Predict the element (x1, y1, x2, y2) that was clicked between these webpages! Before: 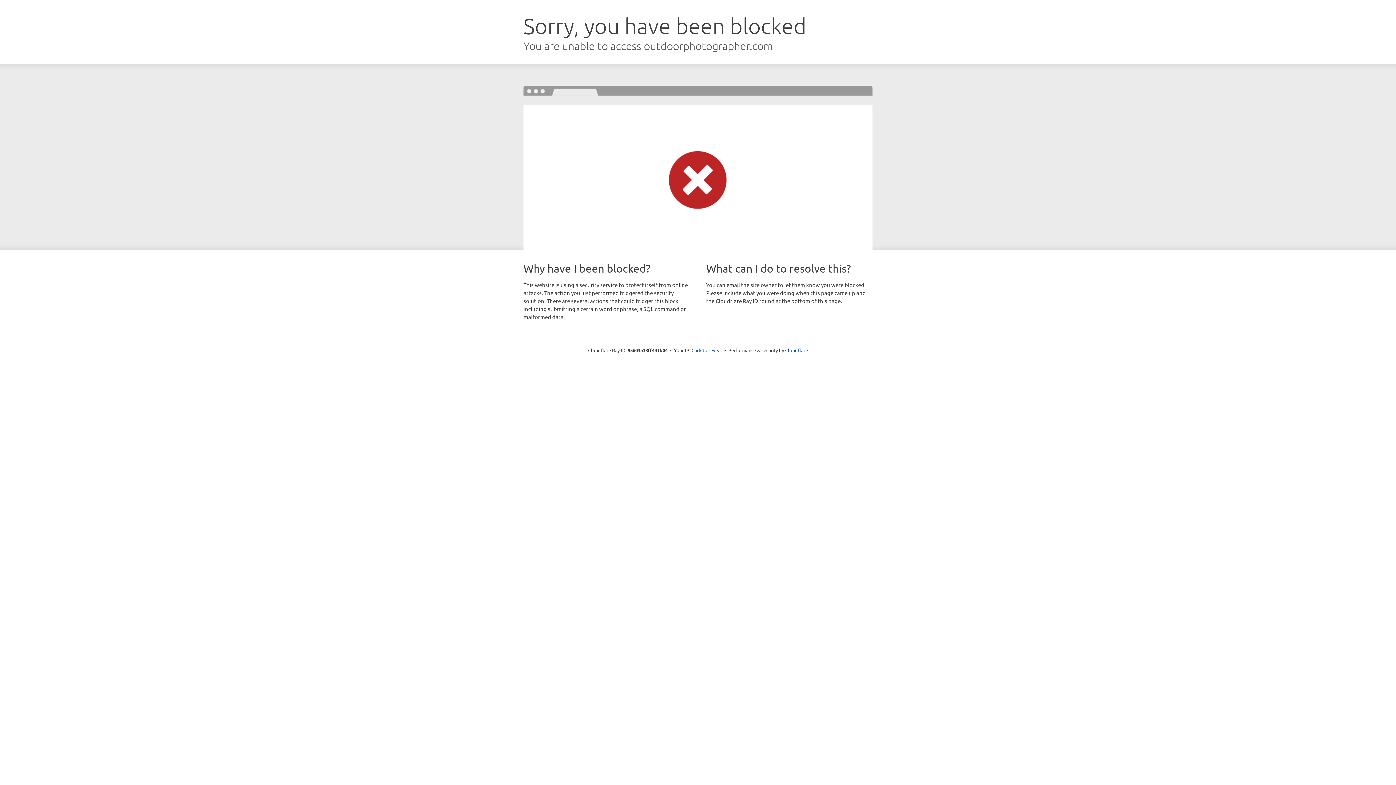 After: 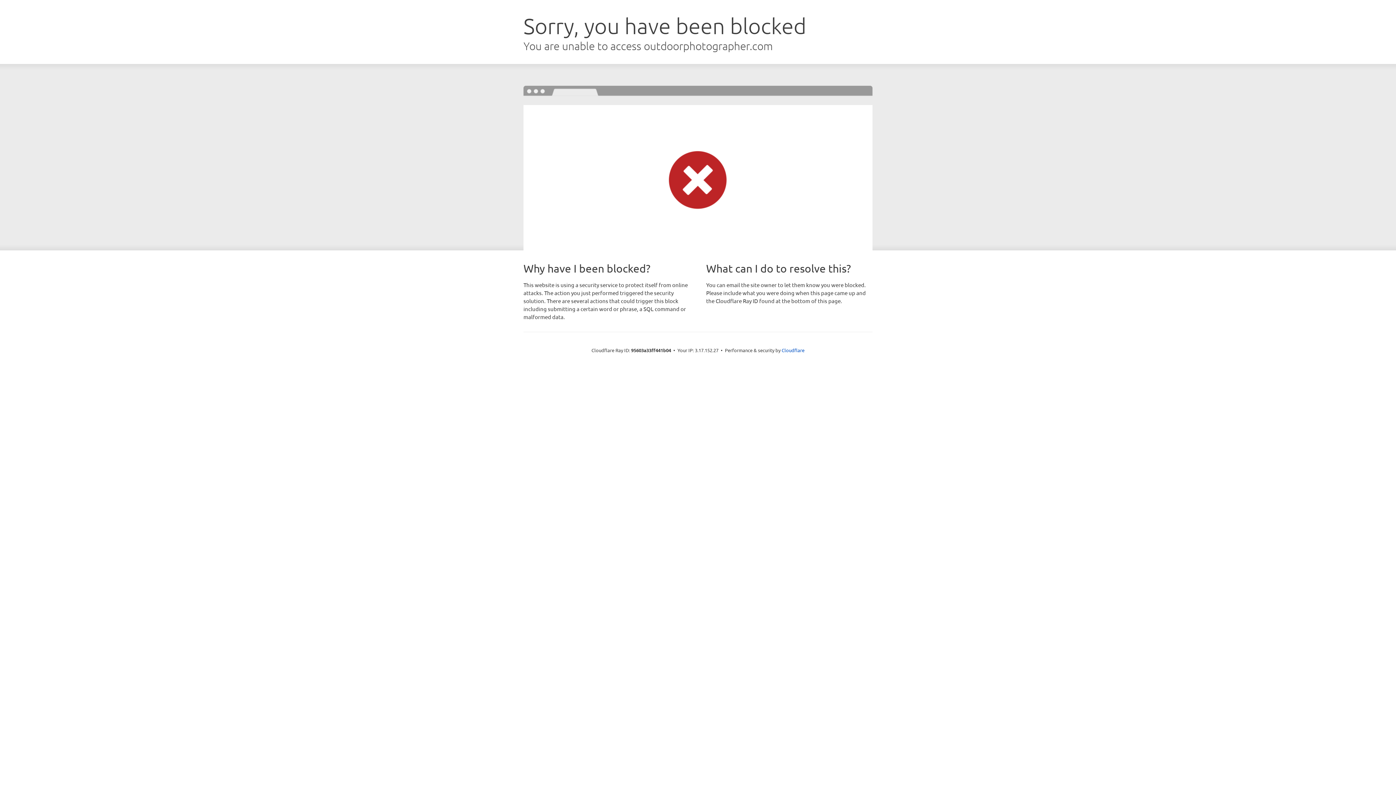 Action: label: Click to reveal bbox: (691, 346, 722, 353)